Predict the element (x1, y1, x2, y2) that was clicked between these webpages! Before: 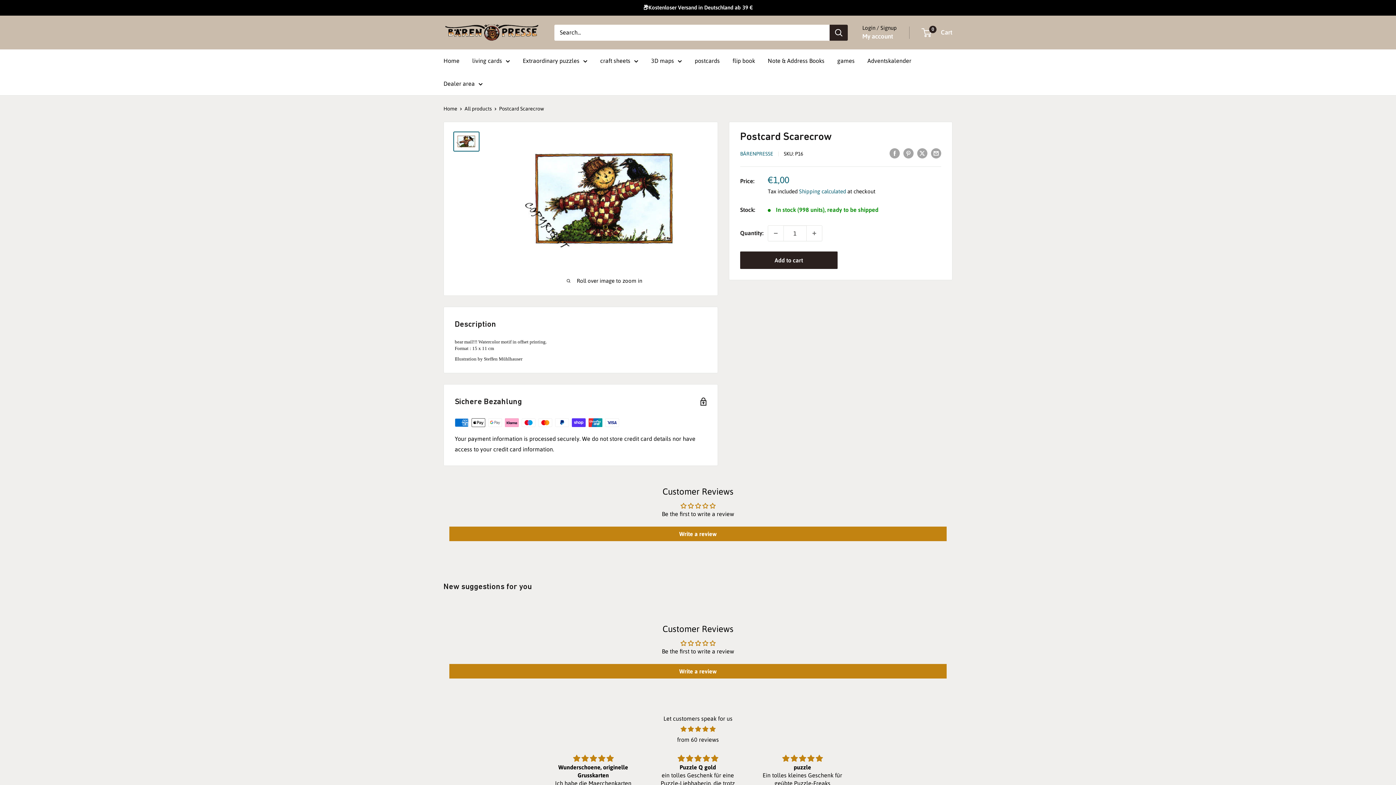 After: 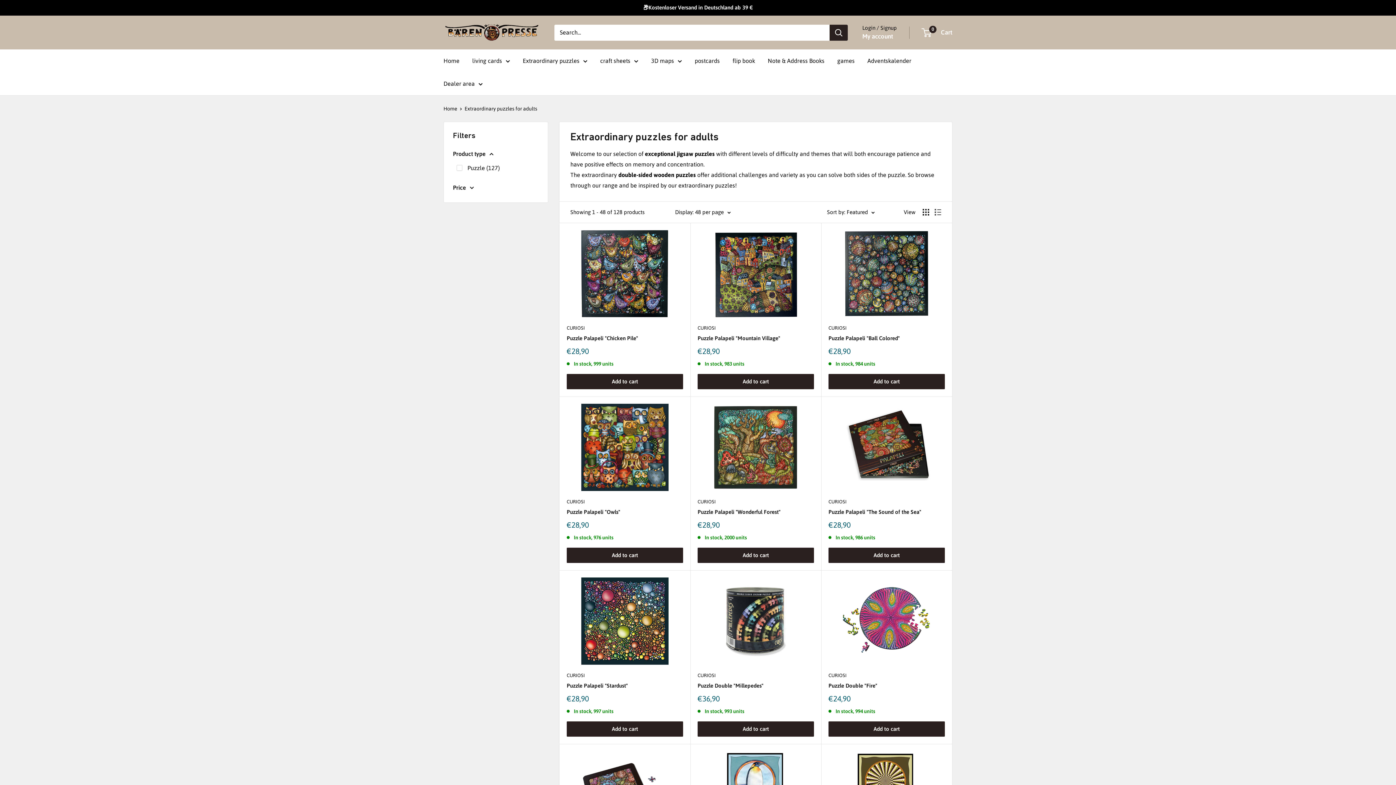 Action: label: Extraordinary puzzles bbox: (522, 55, 587, 66)